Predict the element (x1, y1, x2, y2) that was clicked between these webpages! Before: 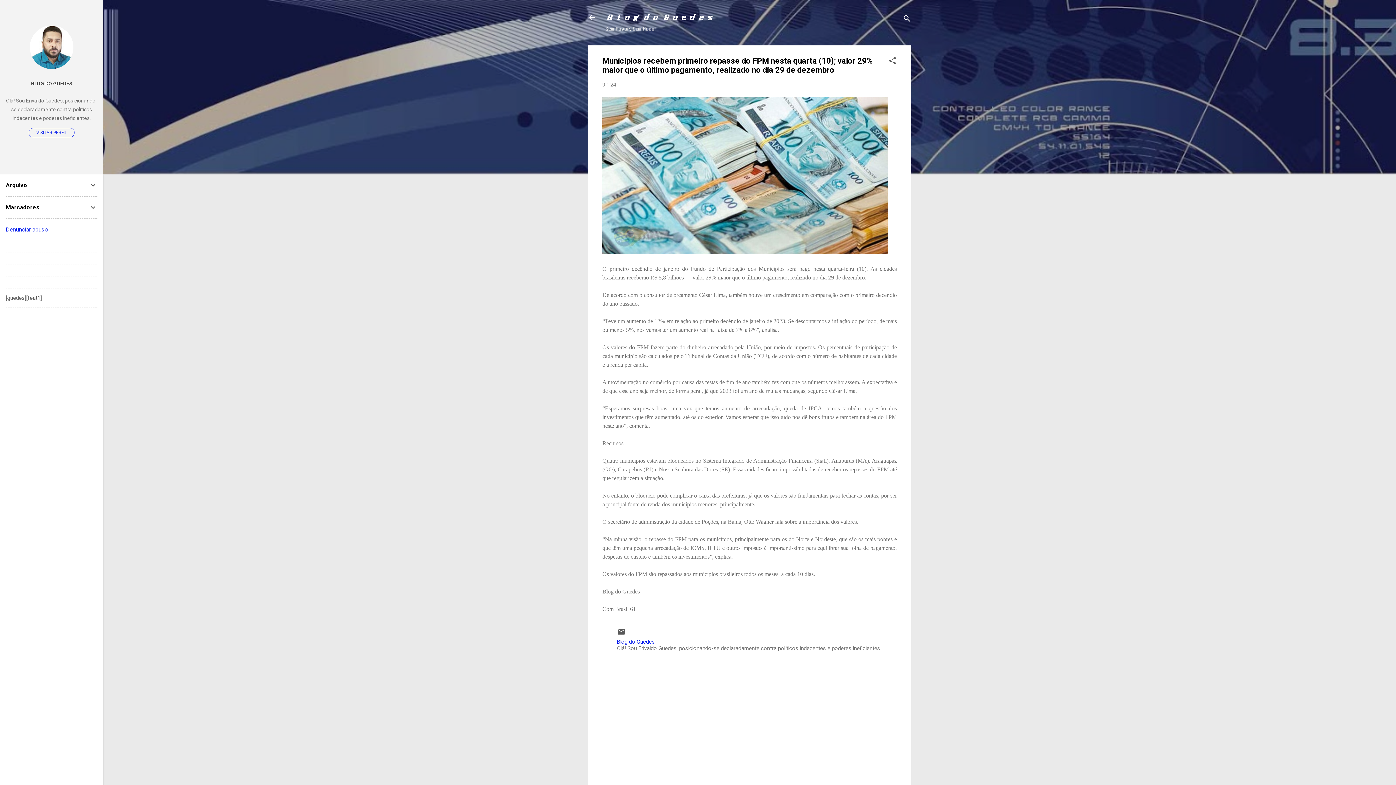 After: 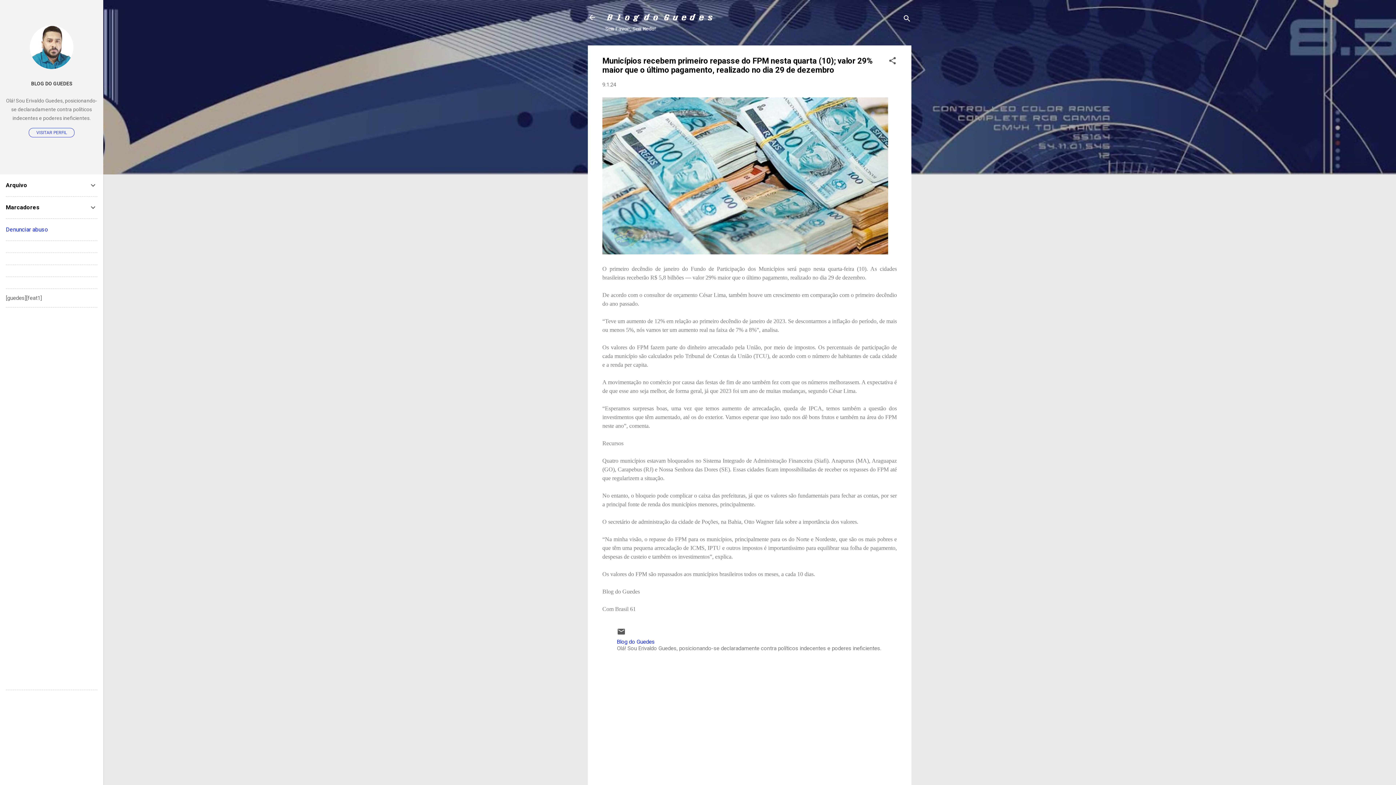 Action: label: 9.1.24 bbox: (602, 81, 616, 88)